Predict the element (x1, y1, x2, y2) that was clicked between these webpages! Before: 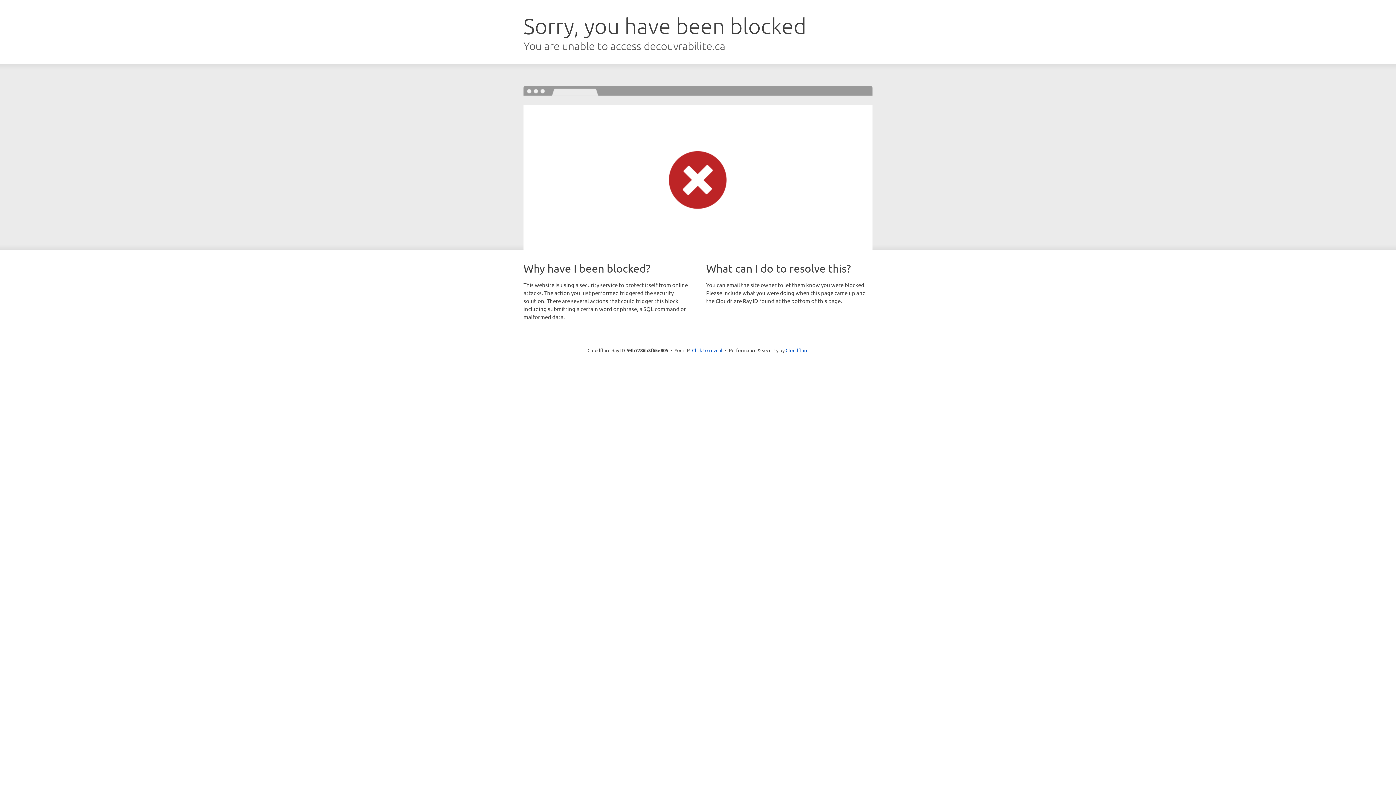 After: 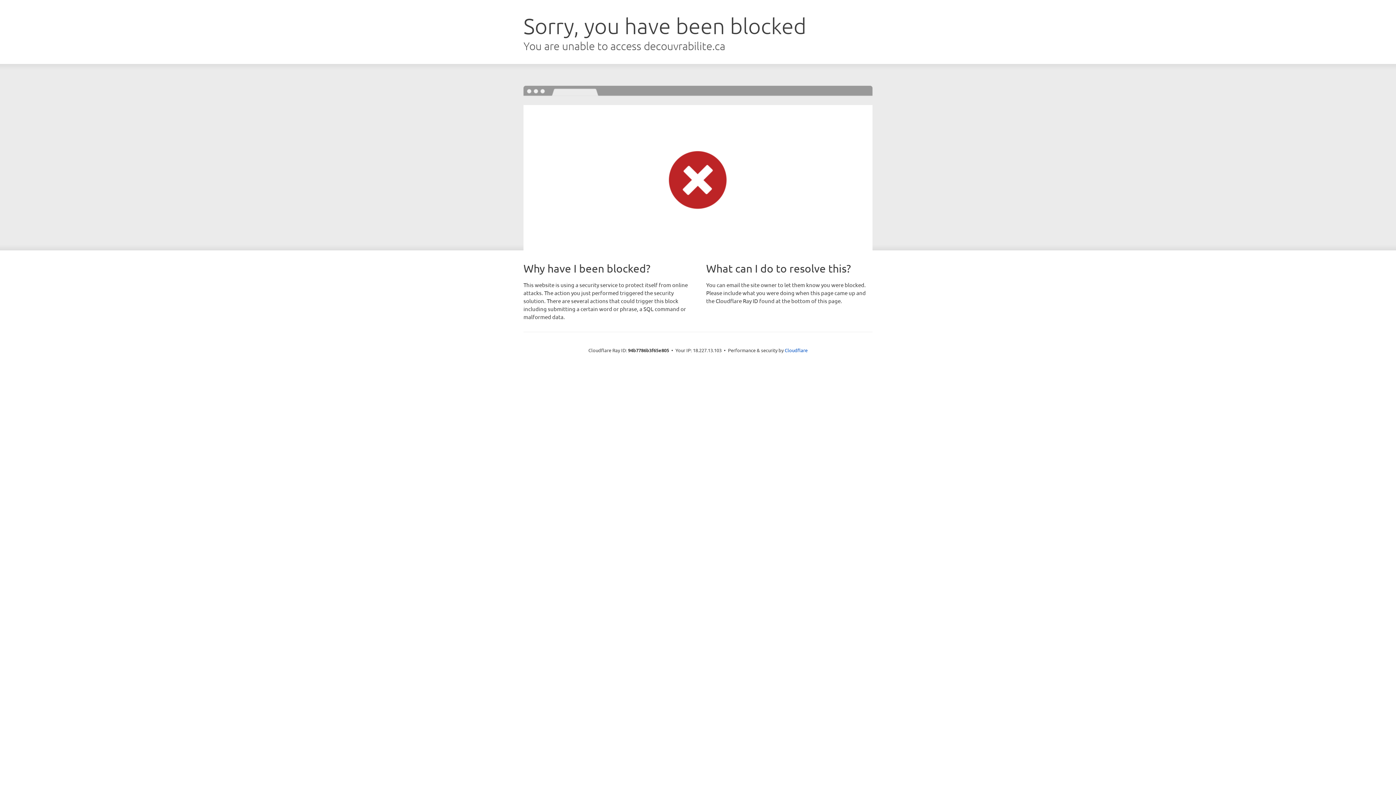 Action: bbox: (692, 346, 722, 353) label: Click to reveal